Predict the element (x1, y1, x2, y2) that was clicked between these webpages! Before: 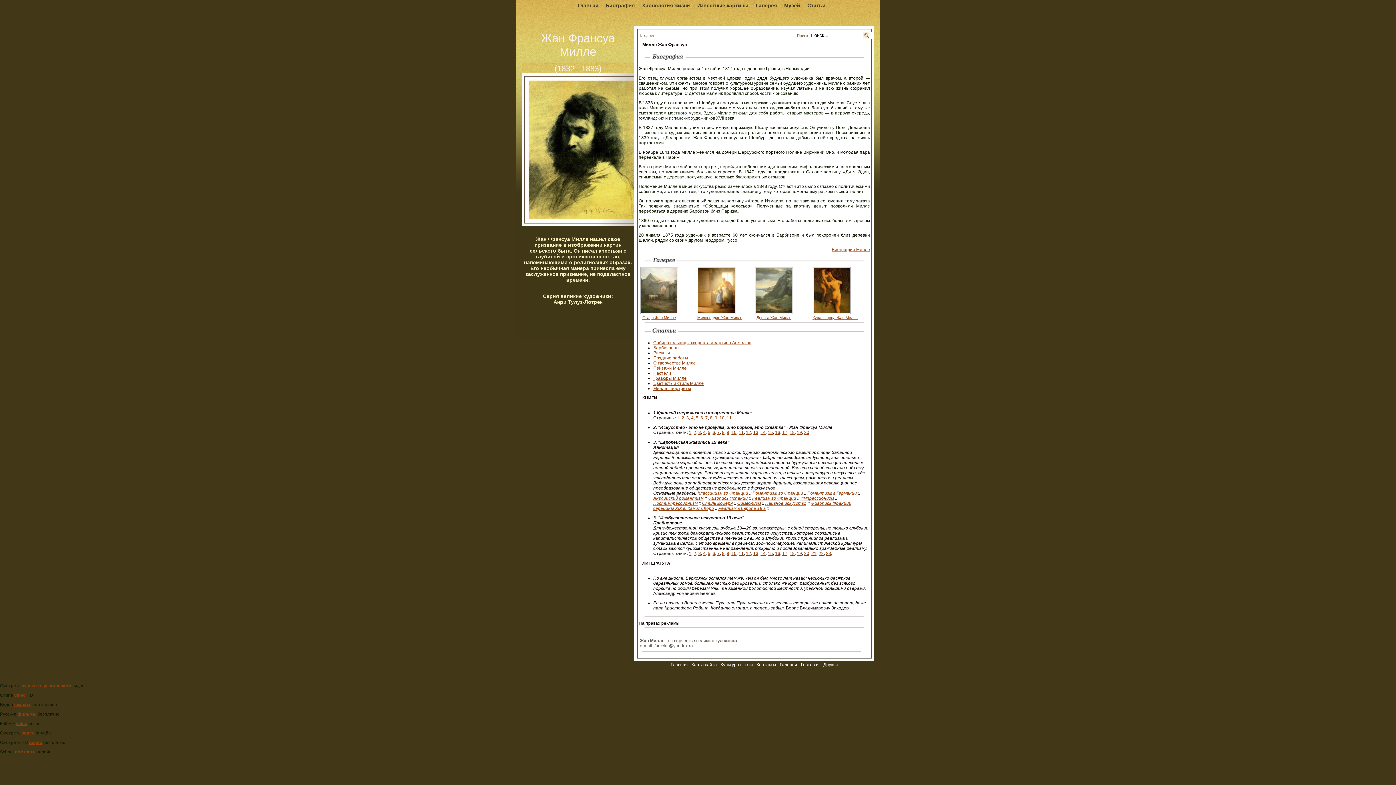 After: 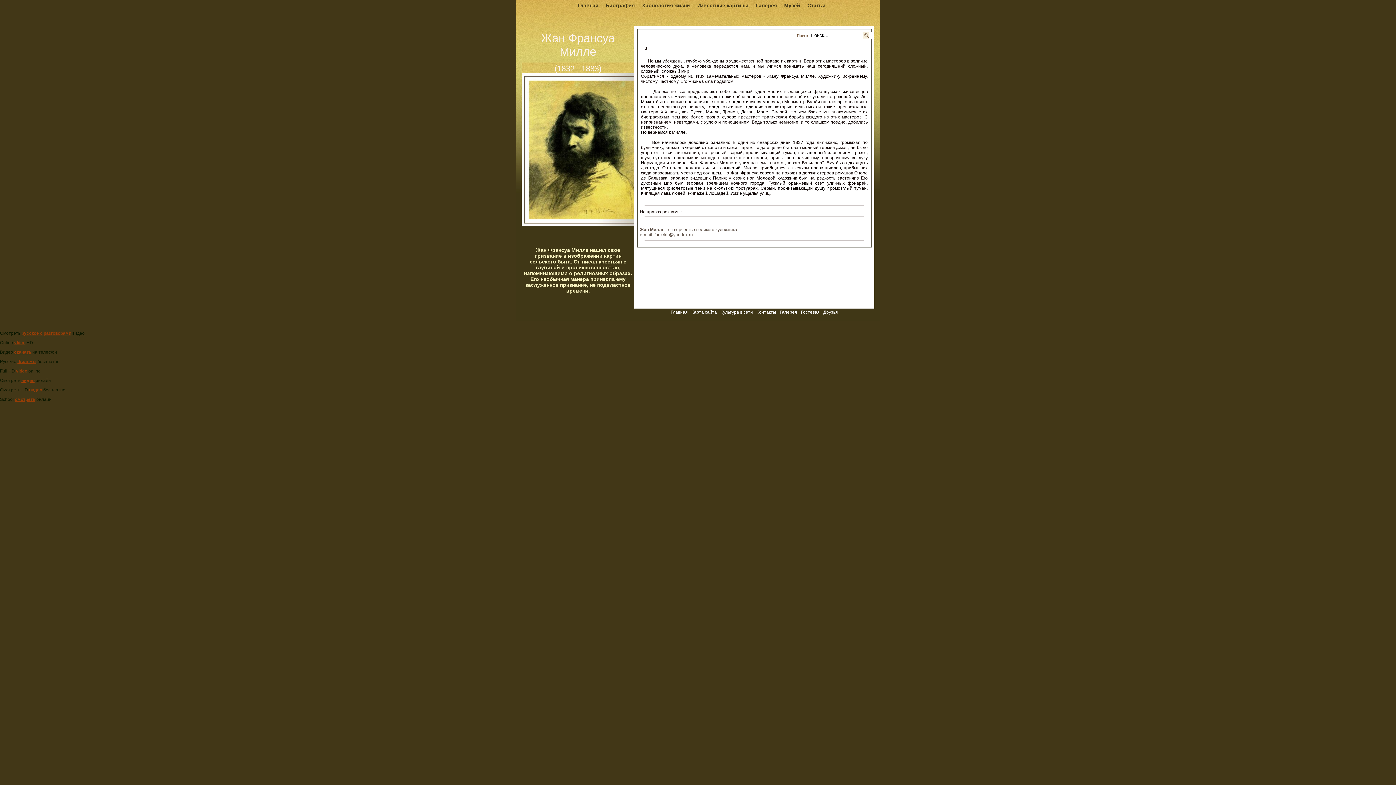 Action: bbox: (698, 430, 701, 435) label: 3